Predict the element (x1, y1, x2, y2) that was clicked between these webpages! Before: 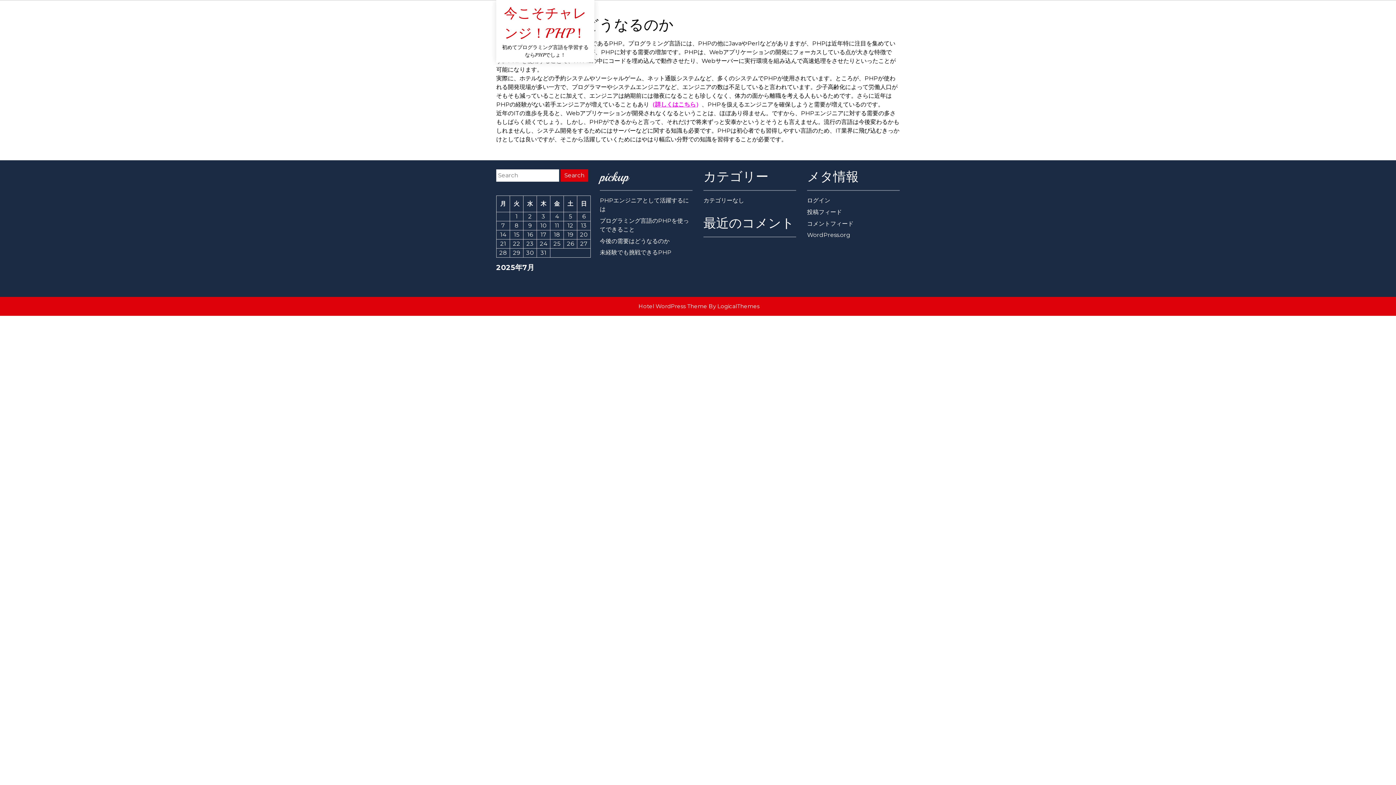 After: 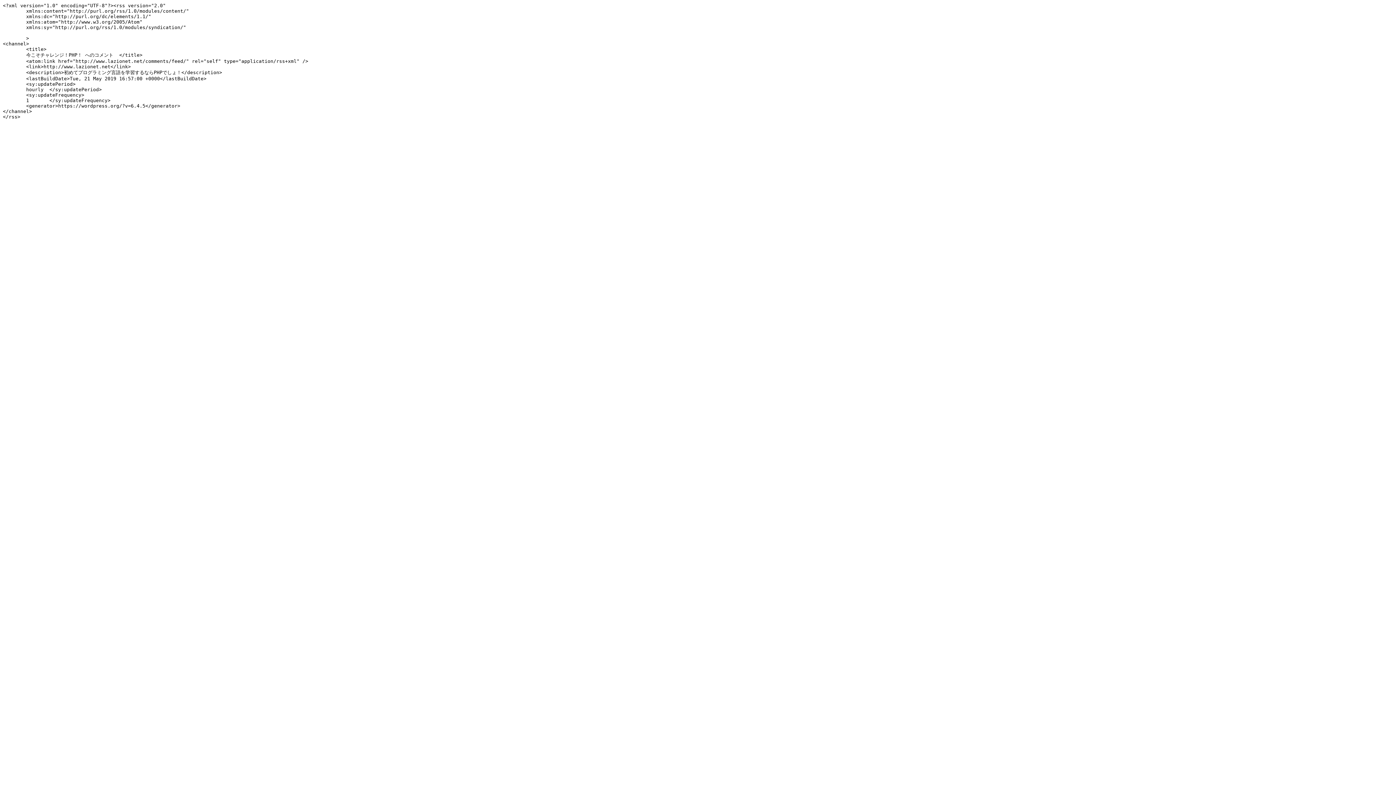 Action: bbox: (807, 220, 853, 227) label: コメントフィード